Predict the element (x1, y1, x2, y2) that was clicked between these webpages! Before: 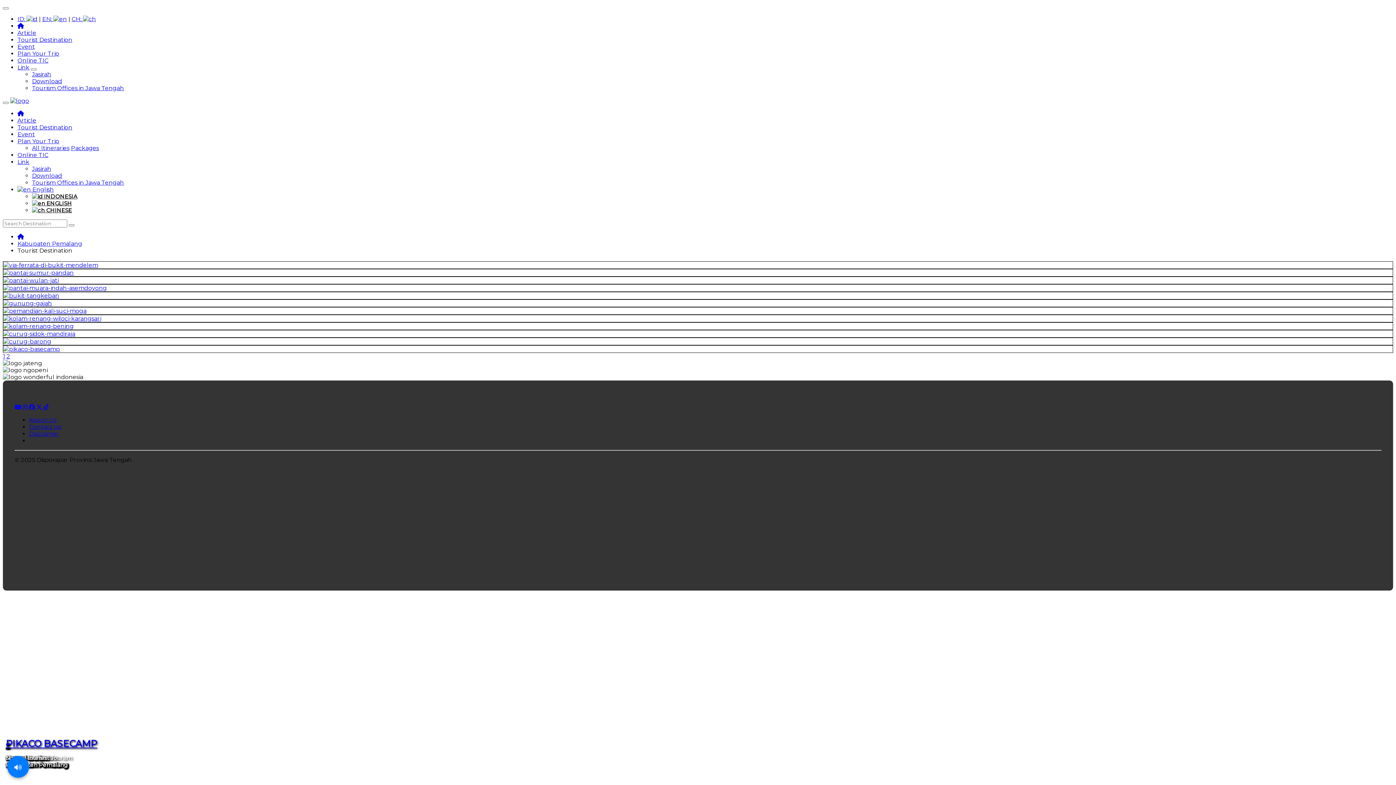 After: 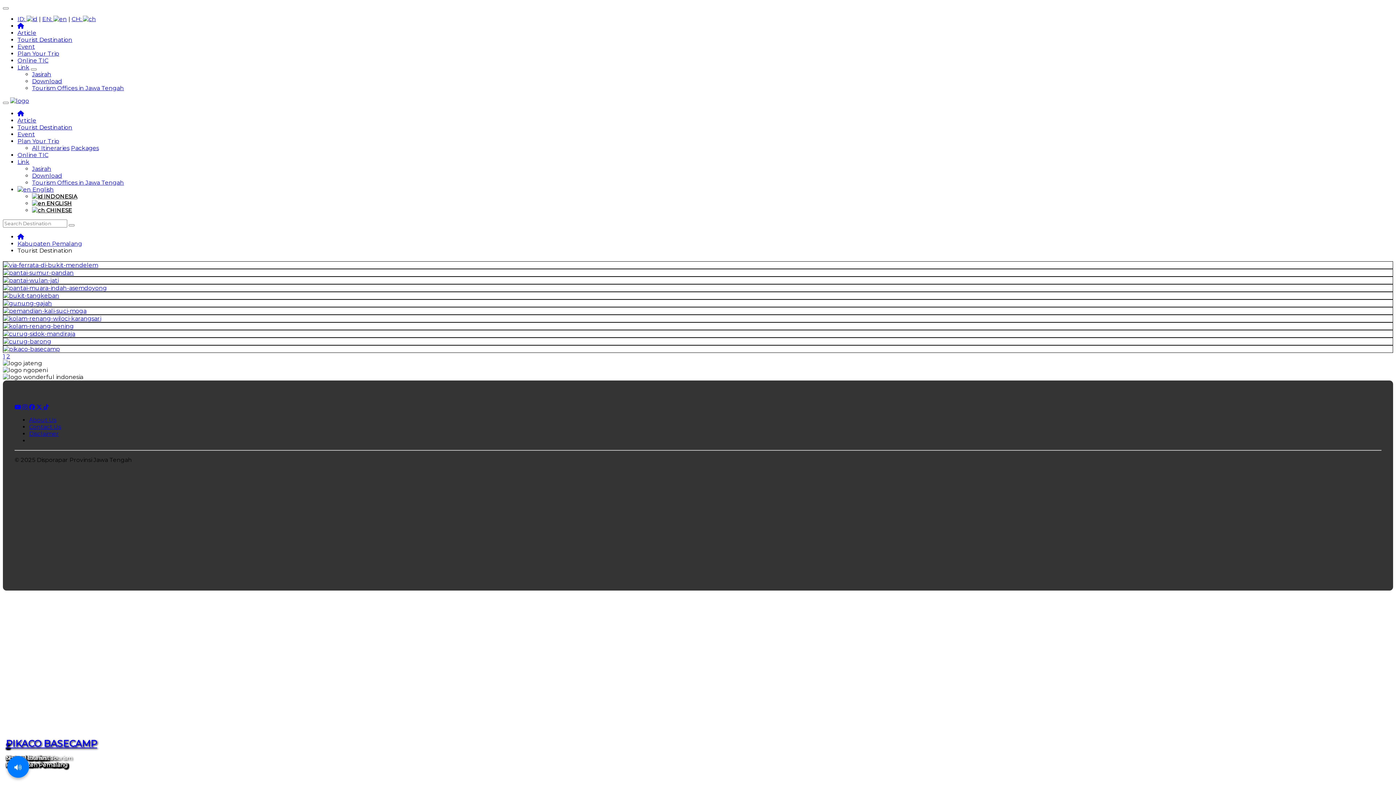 Action: label: Link bbox: (17, 64, 29, 70)